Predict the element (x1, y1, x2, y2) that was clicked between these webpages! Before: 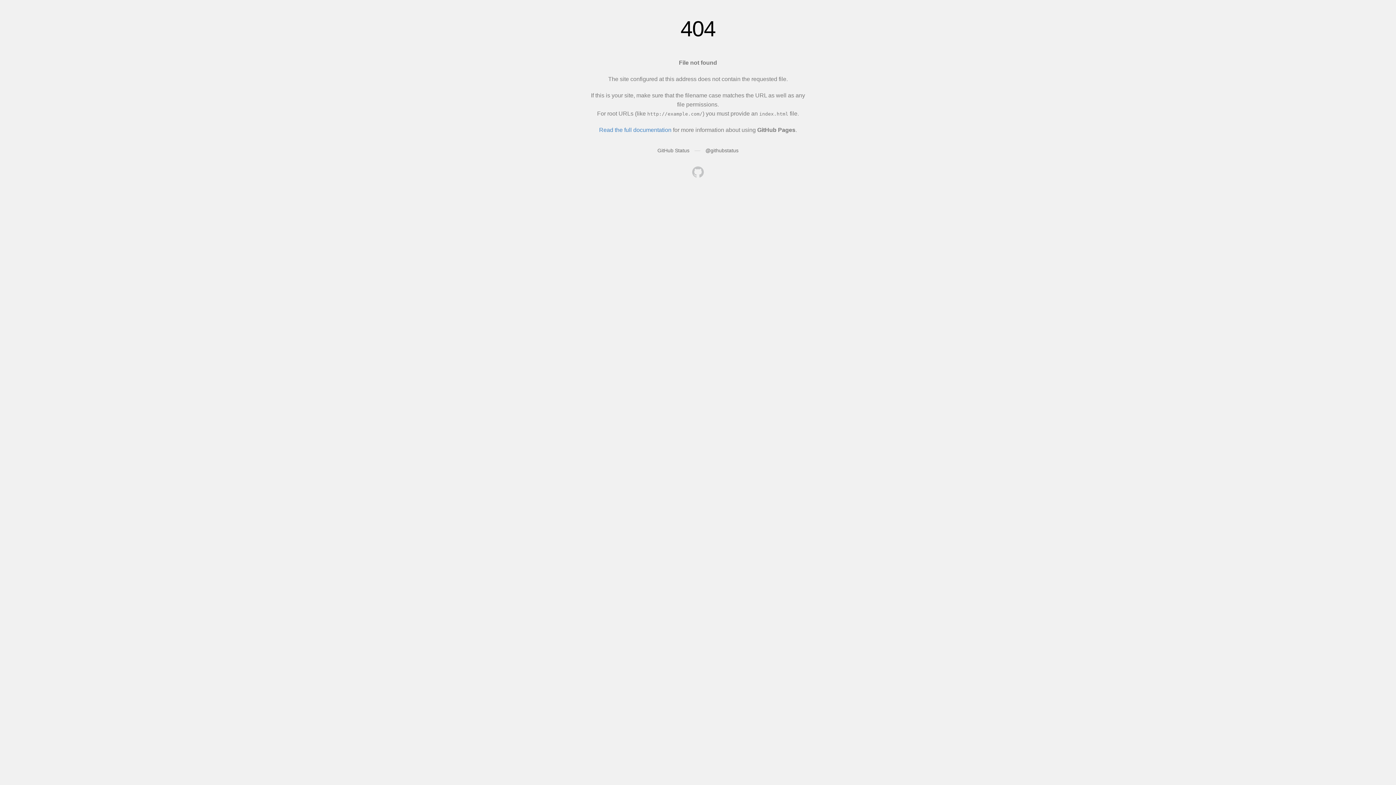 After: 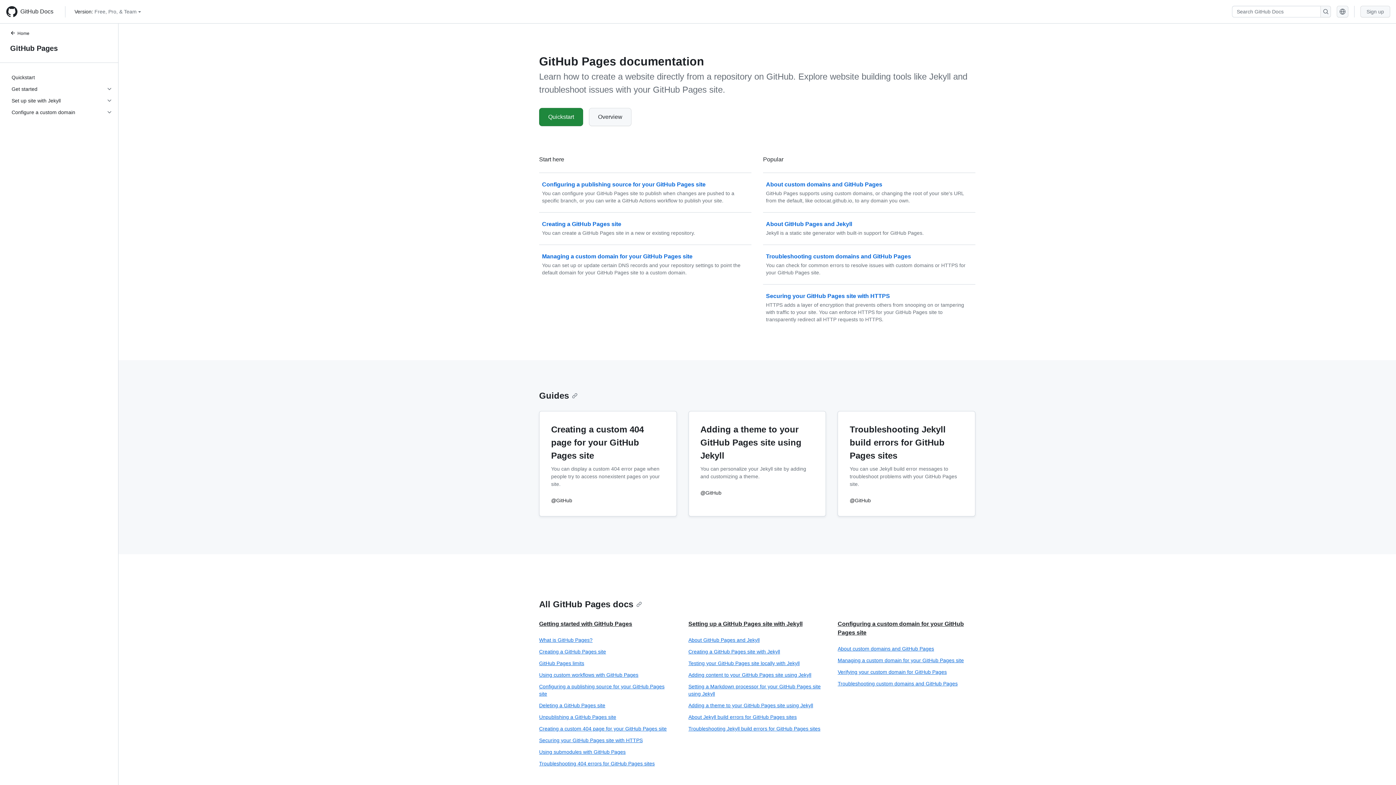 Action: label: Read the full documentation bbox: (599, 126, 671, 133)